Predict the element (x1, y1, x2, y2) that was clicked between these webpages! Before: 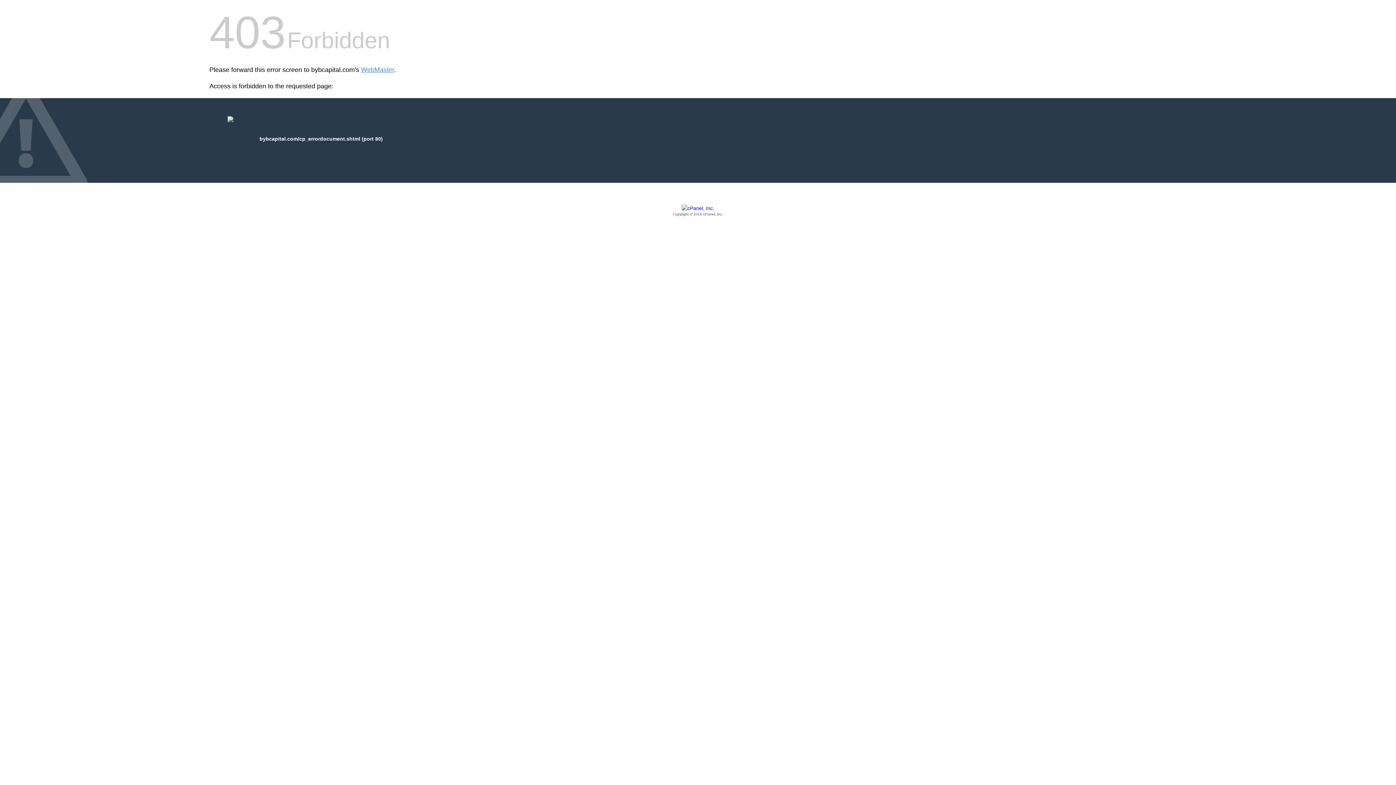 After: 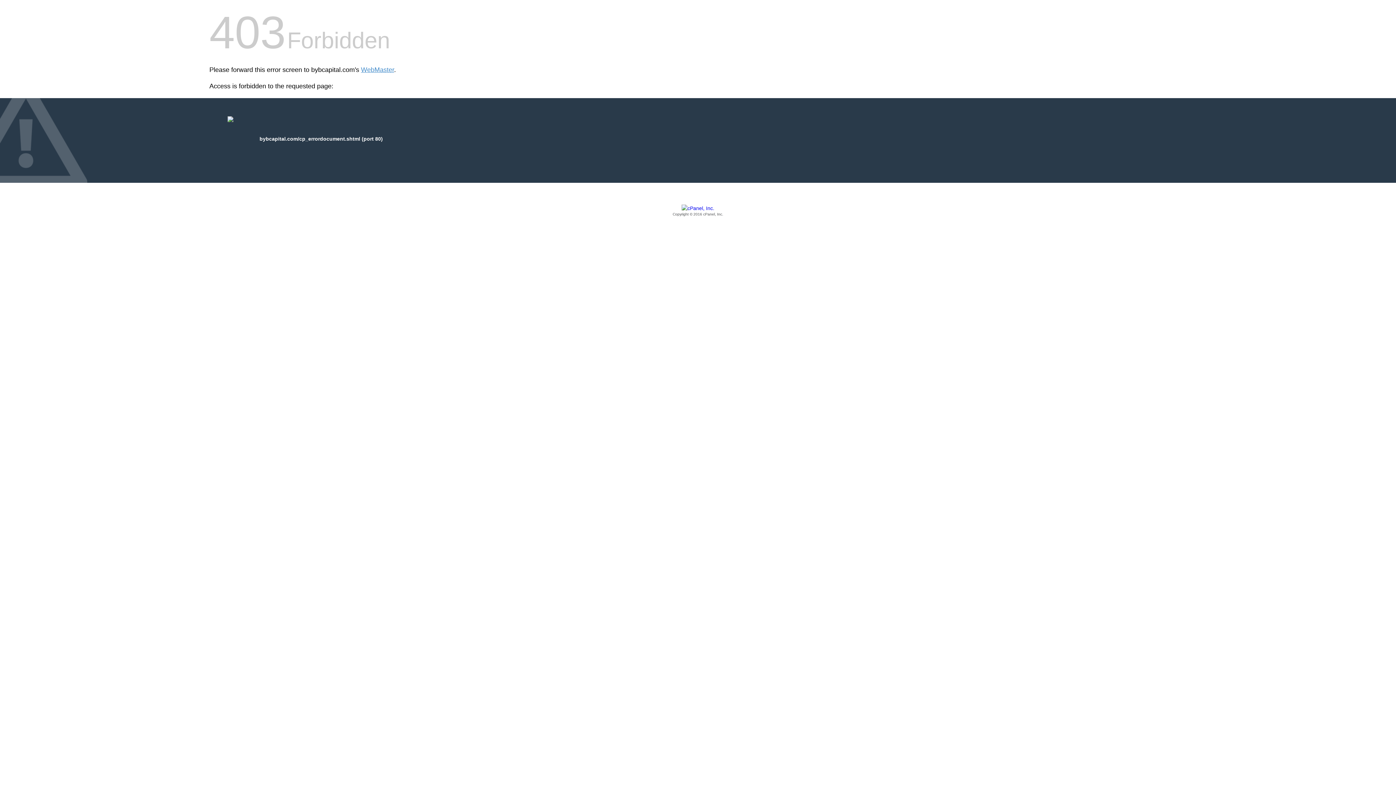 Action: label: Copyright © 2016 cPanel, Inc. bbox: (209, 205, 1186, 217)